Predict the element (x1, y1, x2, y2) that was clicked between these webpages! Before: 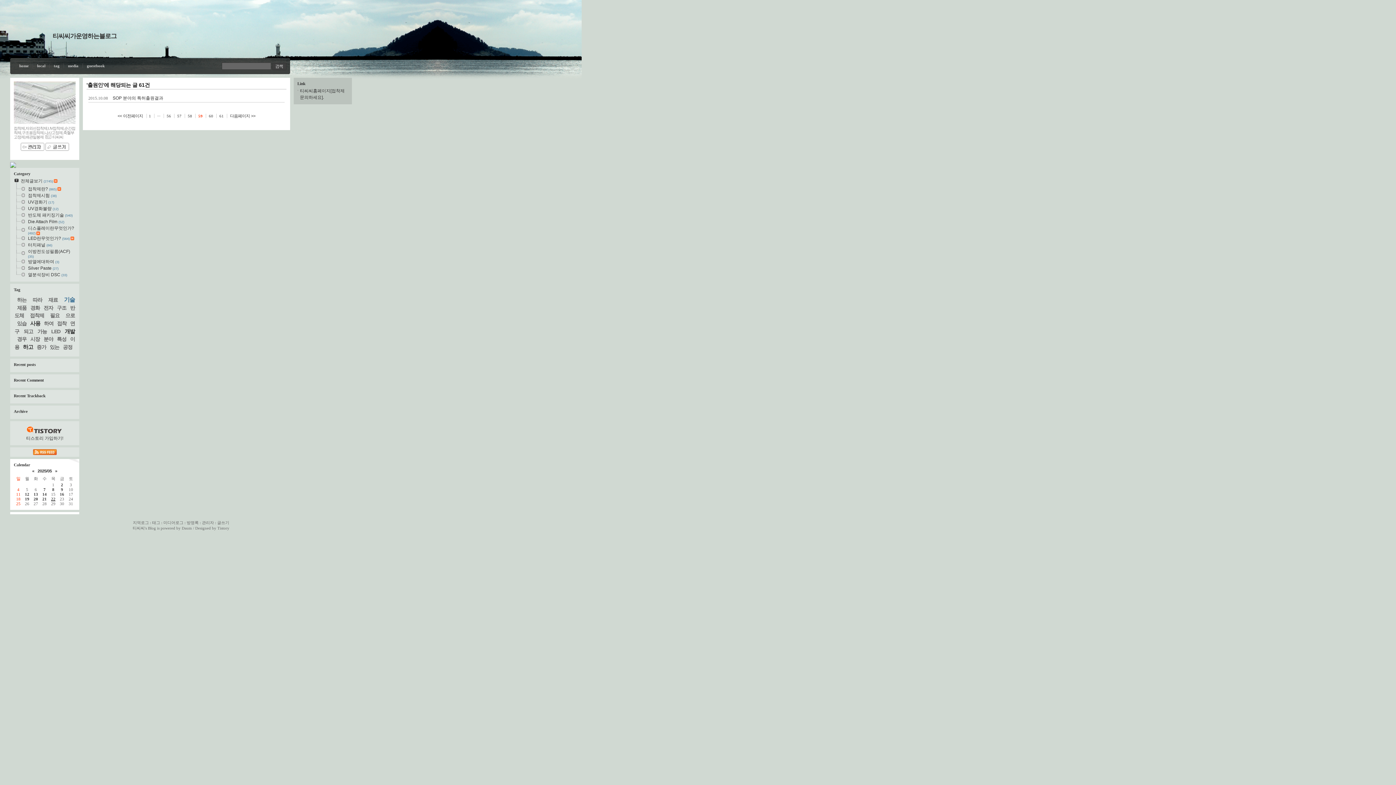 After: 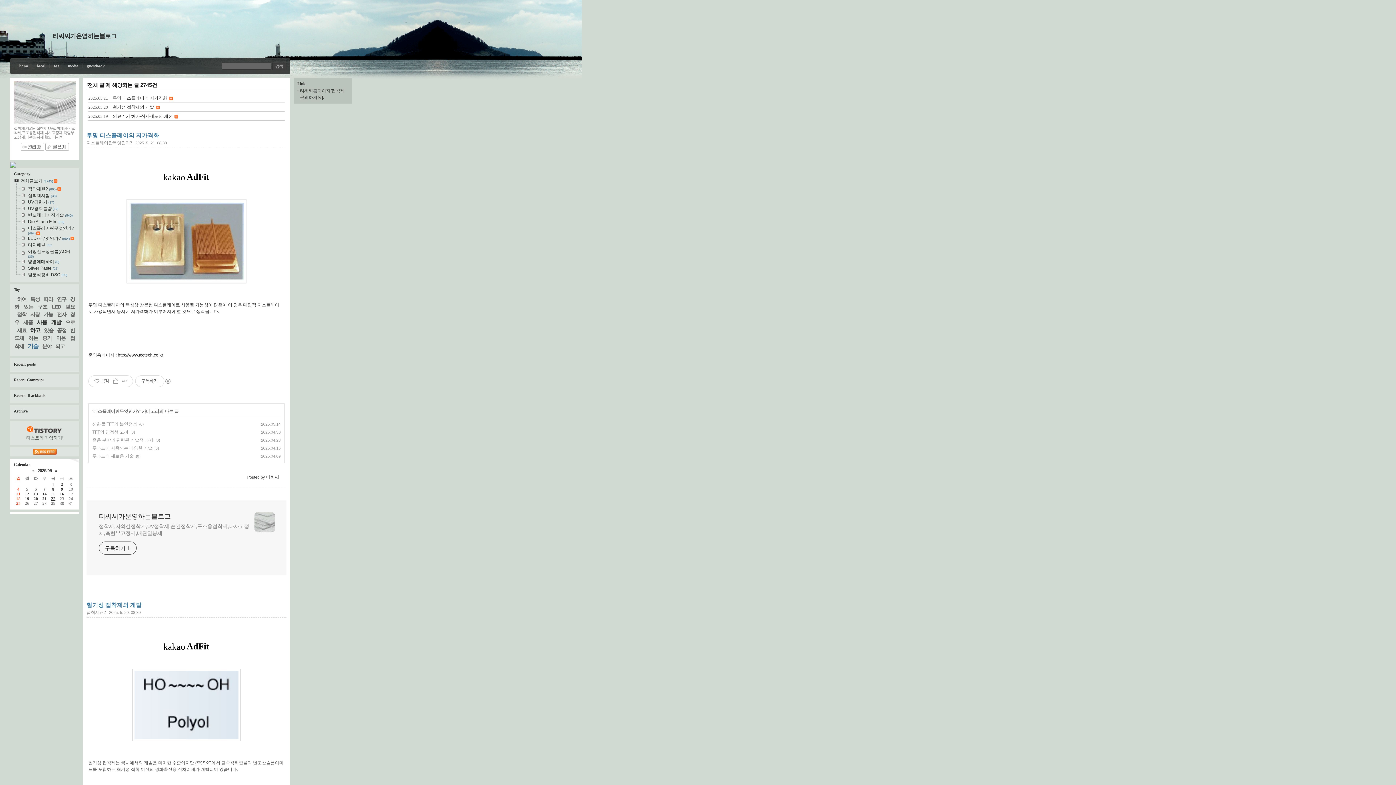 Action: label: local bbox: (37, 63, 45, 68)